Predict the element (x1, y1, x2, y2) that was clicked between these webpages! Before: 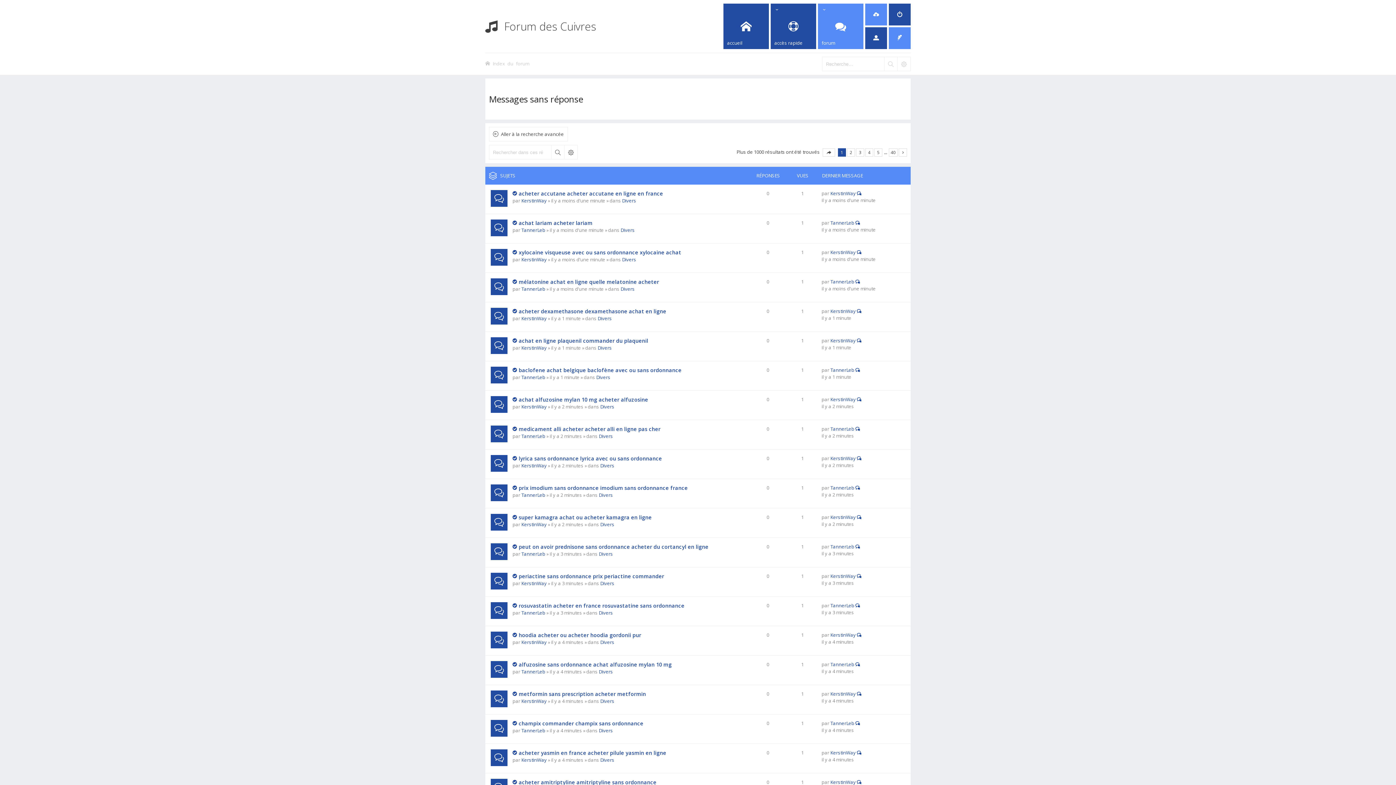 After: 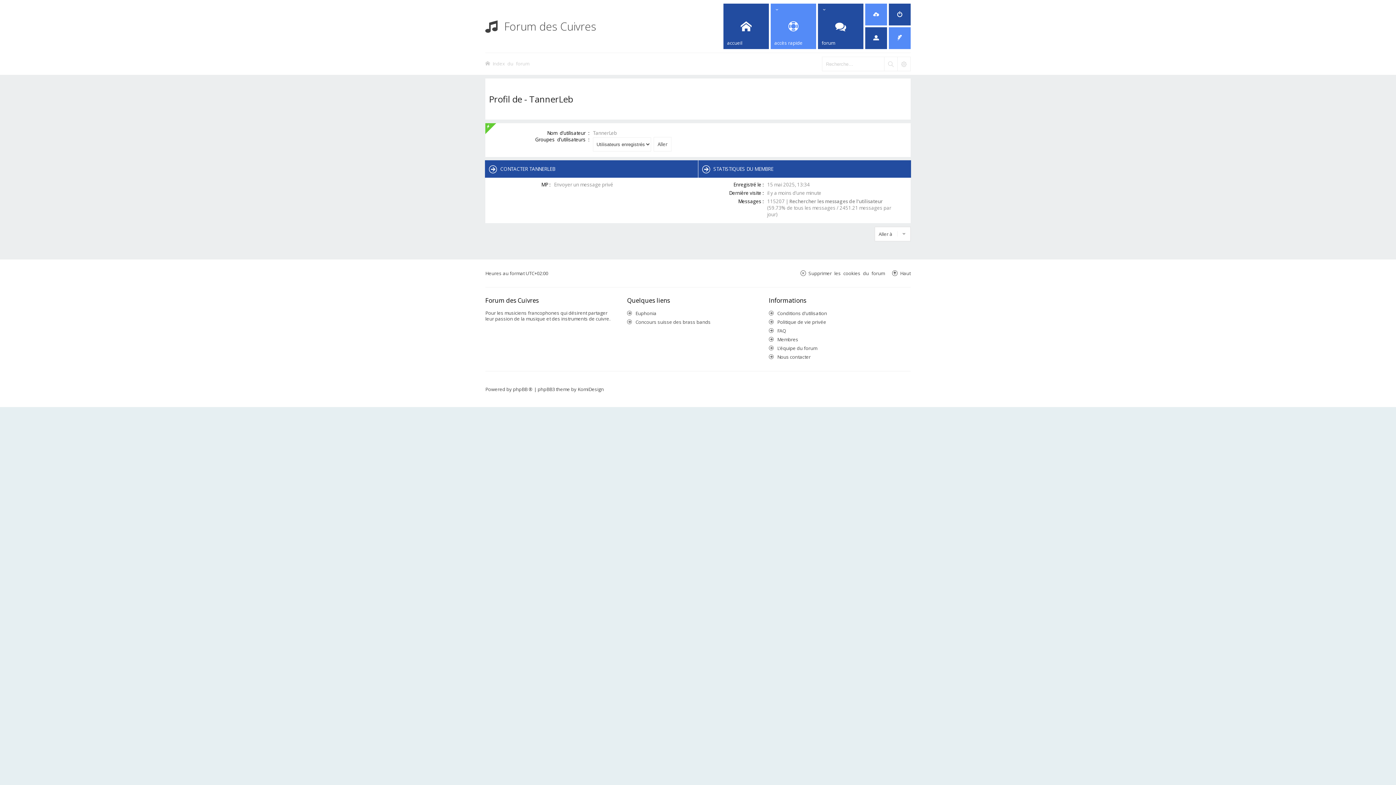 Action: bbox: (521, 492, 545, 498) label: TannerLeb